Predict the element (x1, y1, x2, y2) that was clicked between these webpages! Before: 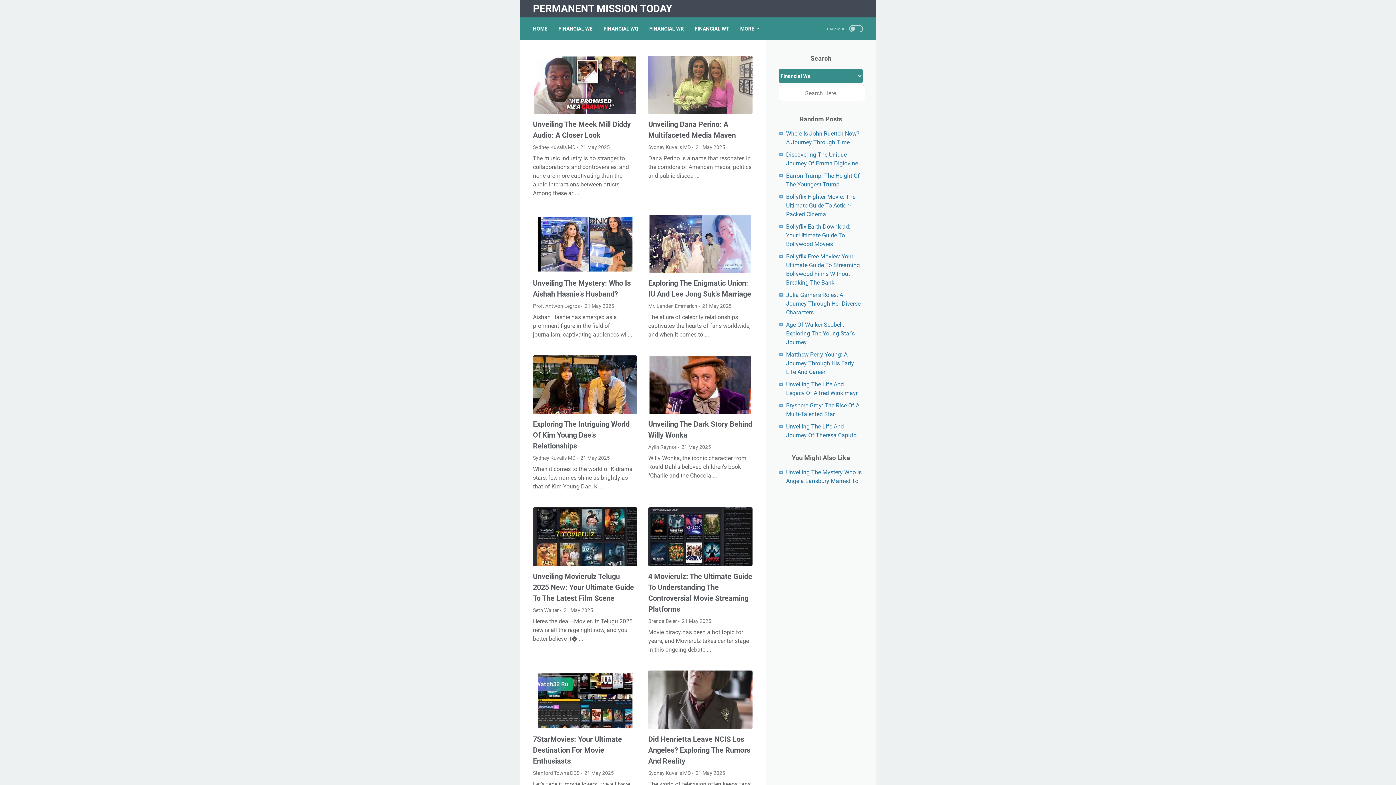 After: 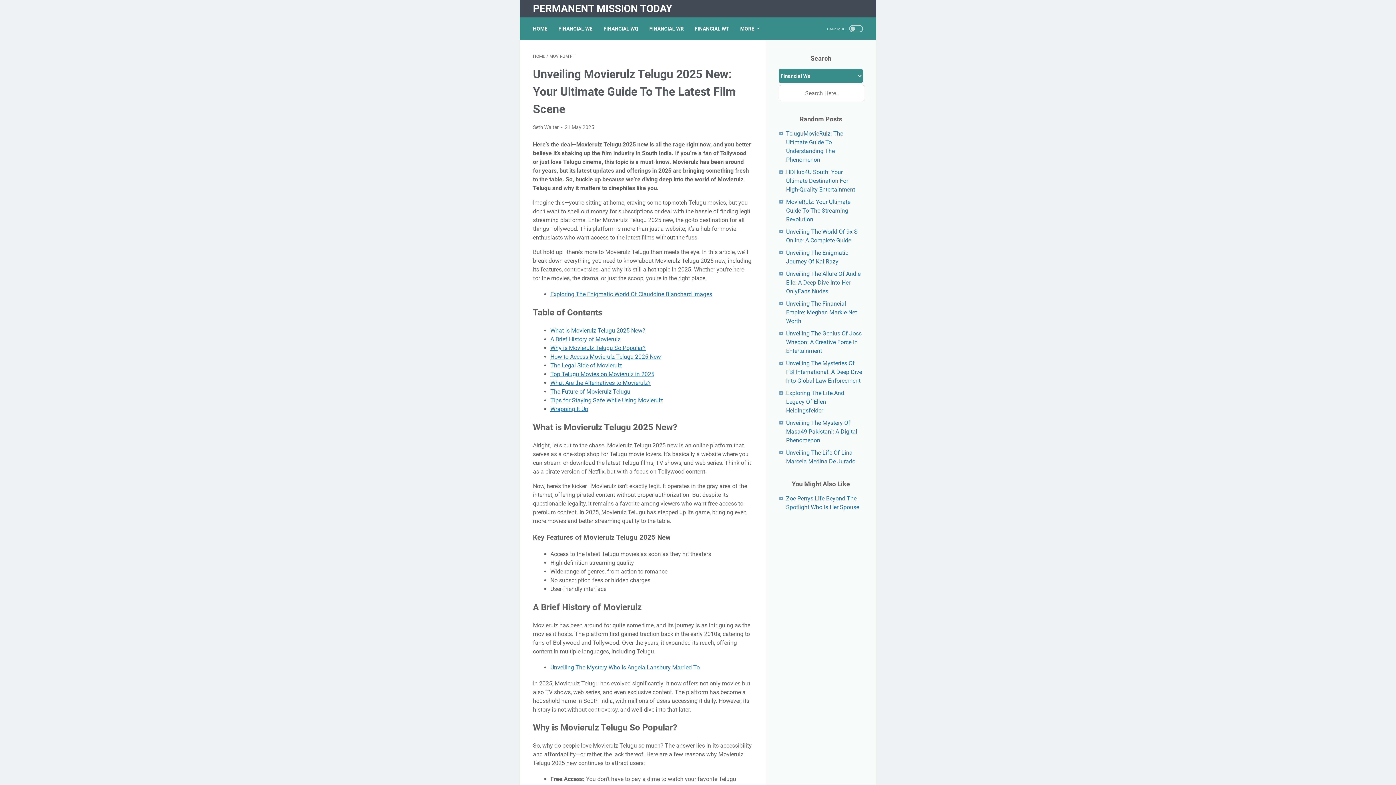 Action: bbox: (533, 572, 634, 602) label: Unveiling Movierulz Telugu 2025 New: Your Ultimate Guide To The Latest Film Scene